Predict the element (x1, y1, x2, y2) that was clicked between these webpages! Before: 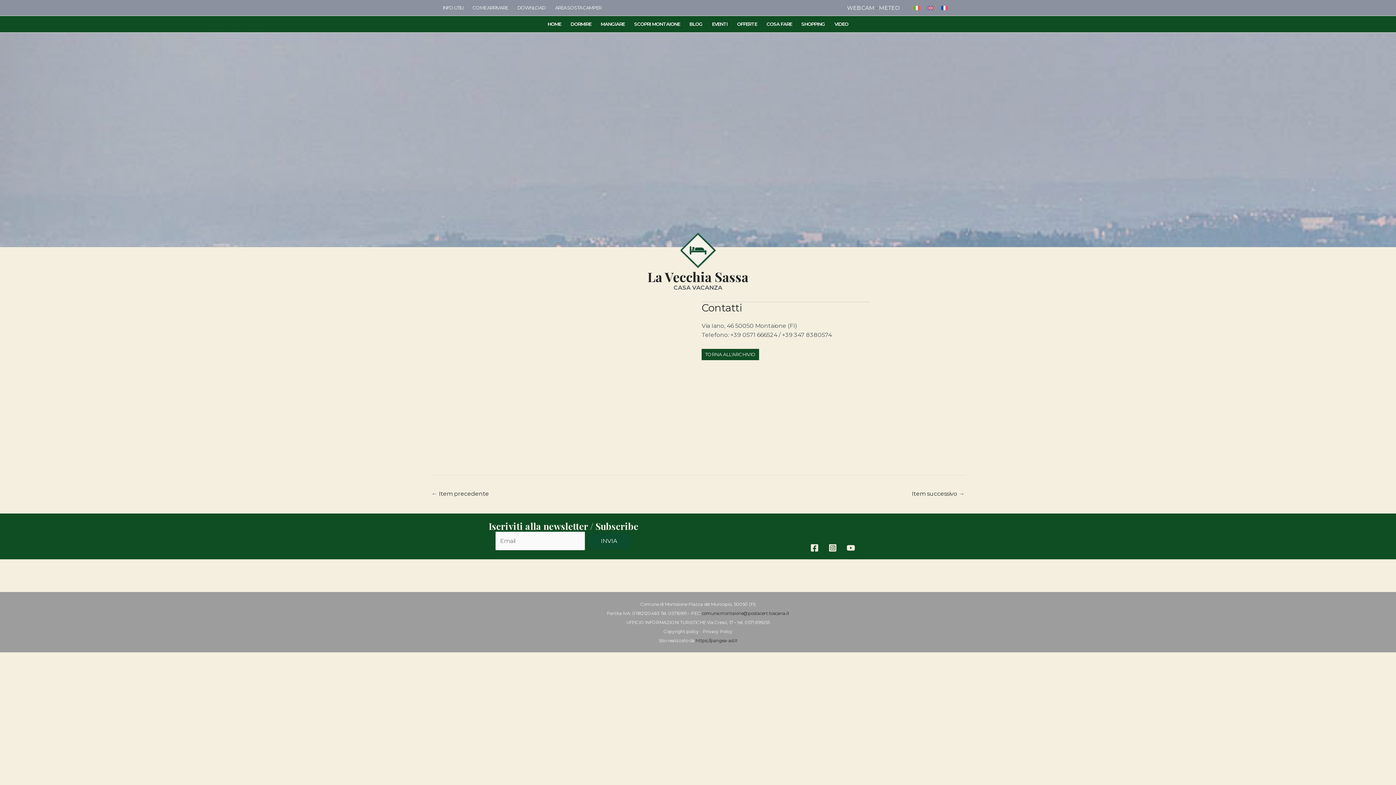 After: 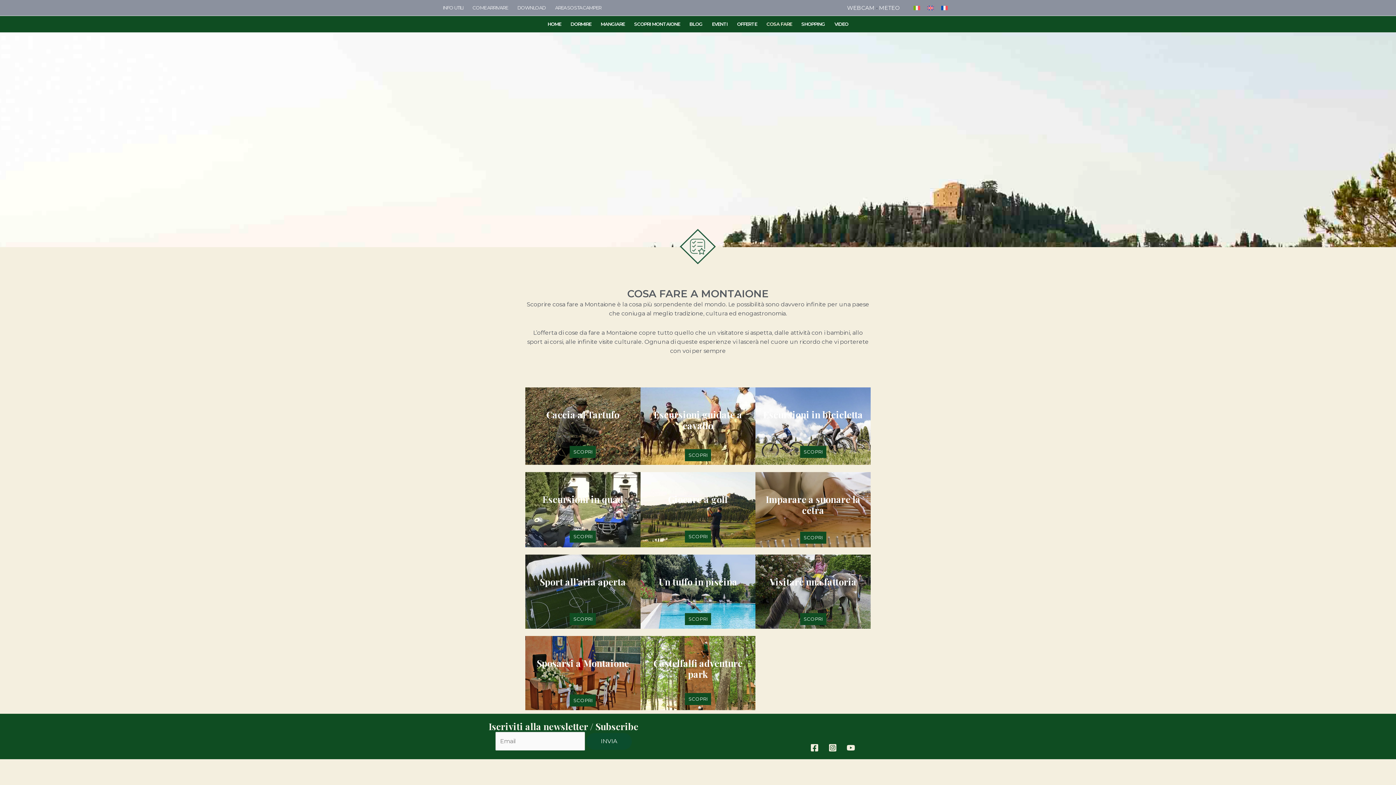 Action: bbox: (762, 16, 796, 32) label: COSA FARE